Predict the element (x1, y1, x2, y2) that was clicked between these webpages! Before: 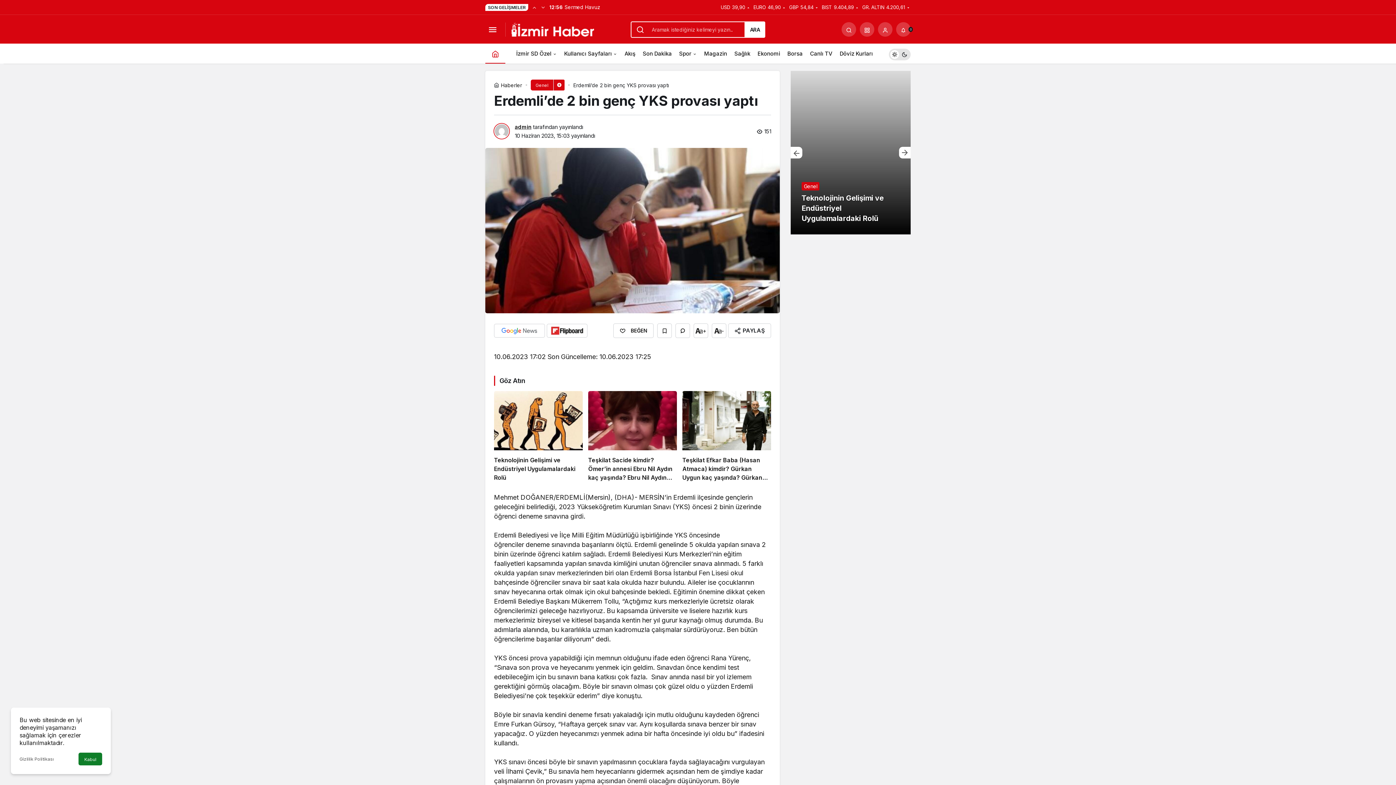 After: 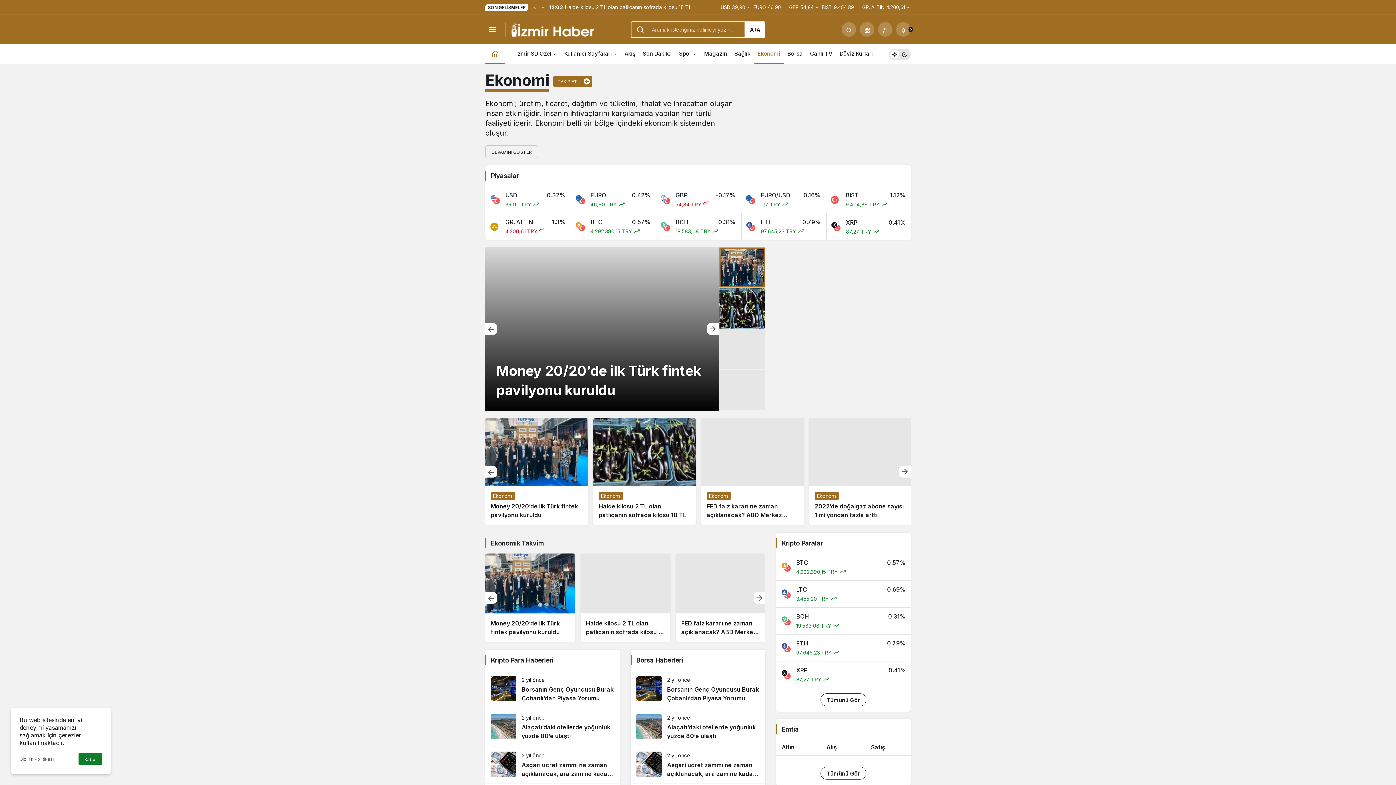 Action: bbox: (754, 43, 784, 63) label: Ekonomi